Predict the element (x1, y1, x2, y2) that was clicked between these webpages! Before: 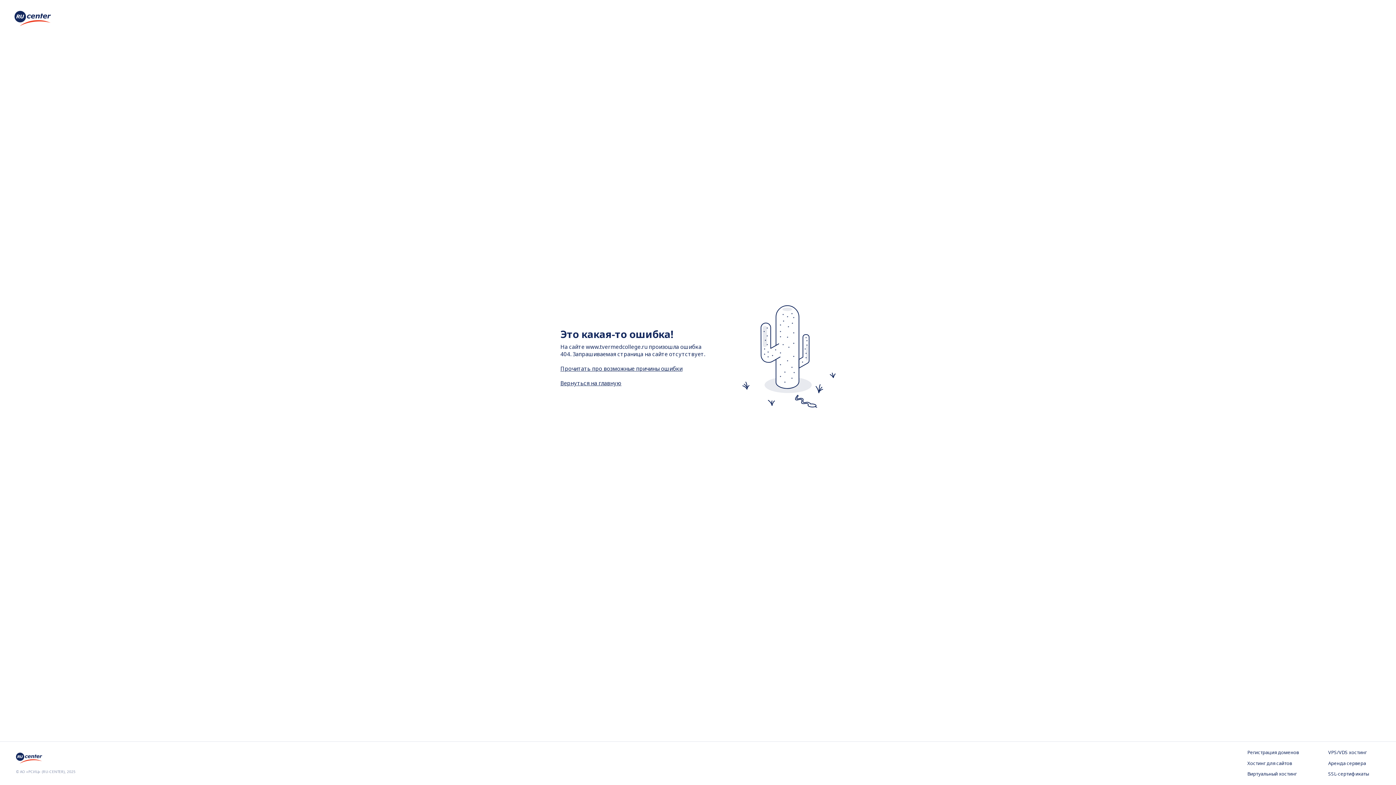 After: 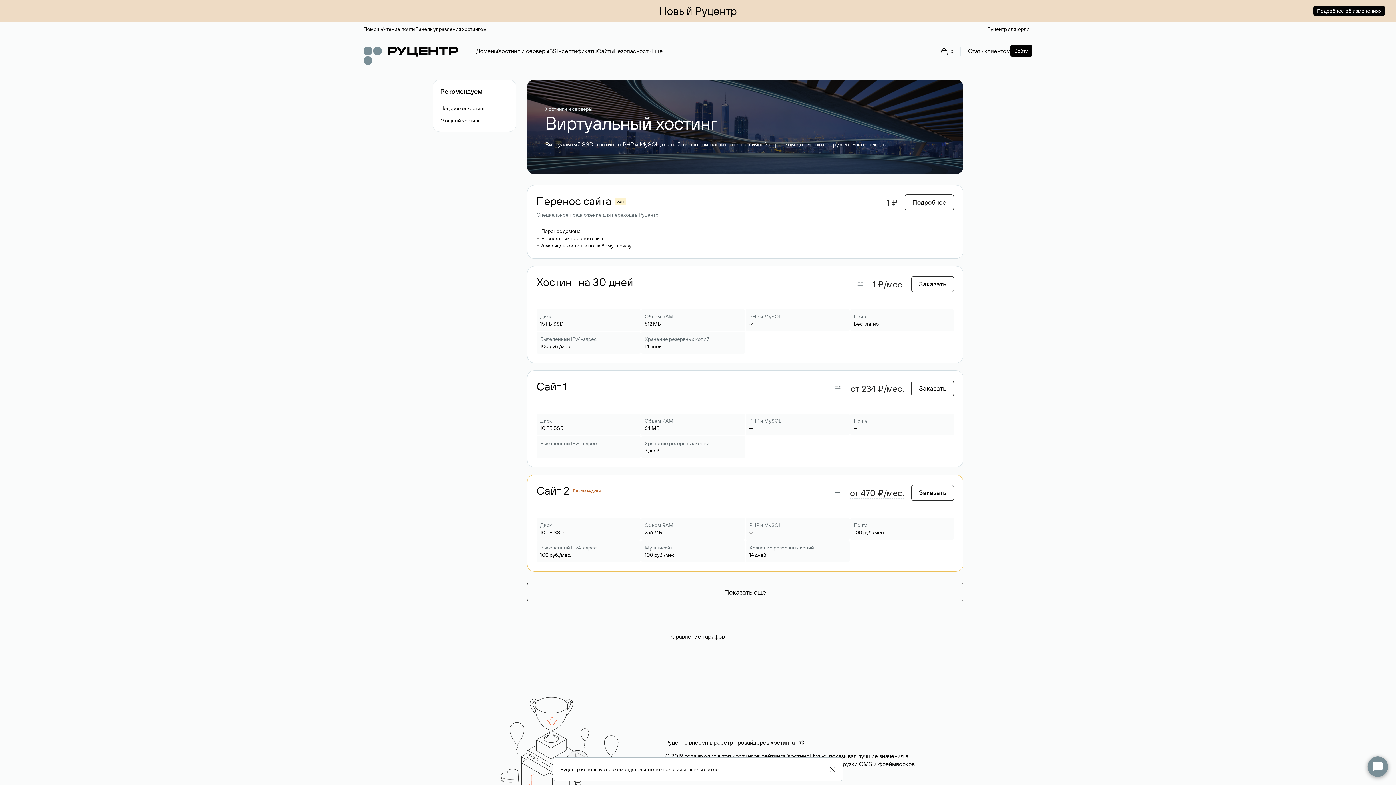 Action: label: Виртуальный хостинг bbox: (1247, 771, 1299, 778)